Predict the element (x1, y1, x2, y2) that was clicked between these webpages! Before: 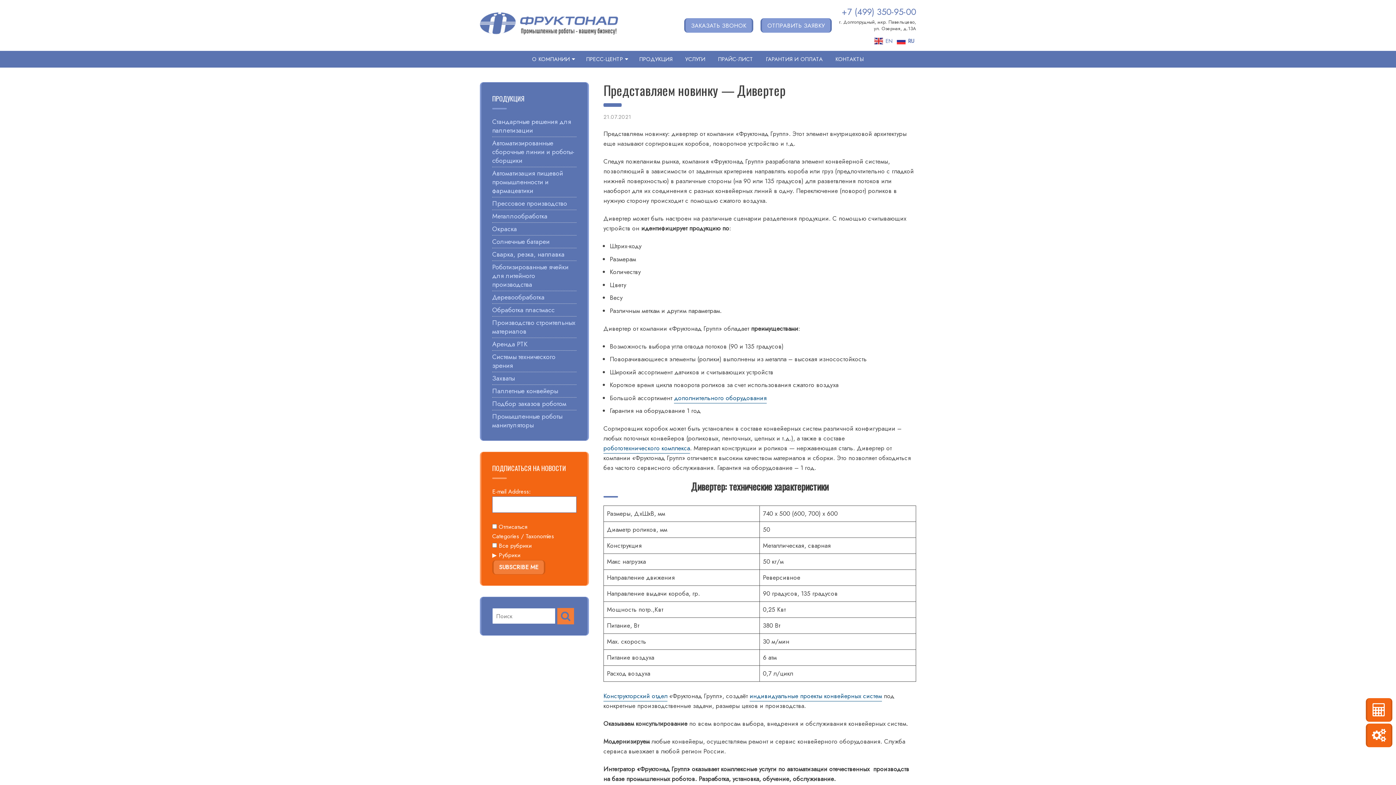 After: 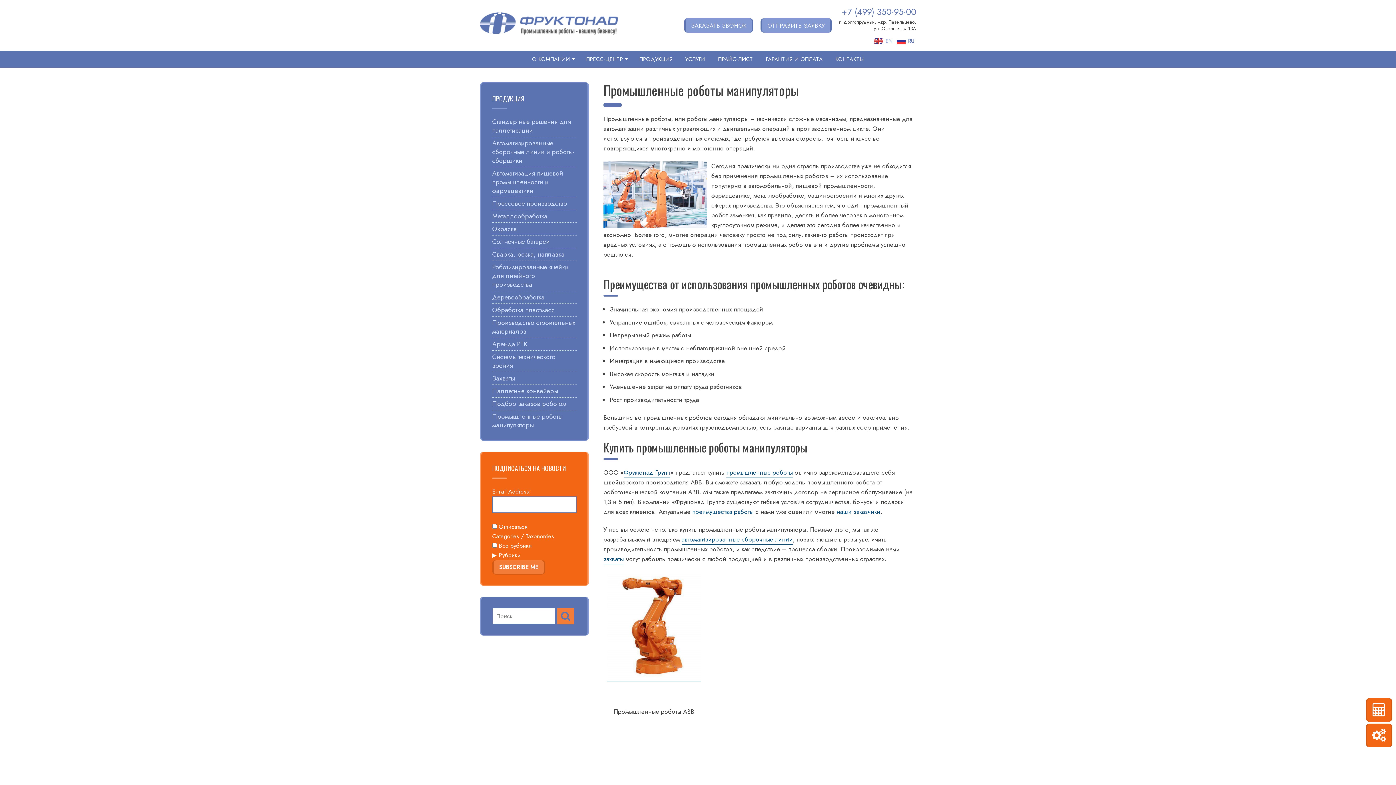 Action: label: Промышленные роботы манипуляторы bbox: (492, 412, 576, 429)